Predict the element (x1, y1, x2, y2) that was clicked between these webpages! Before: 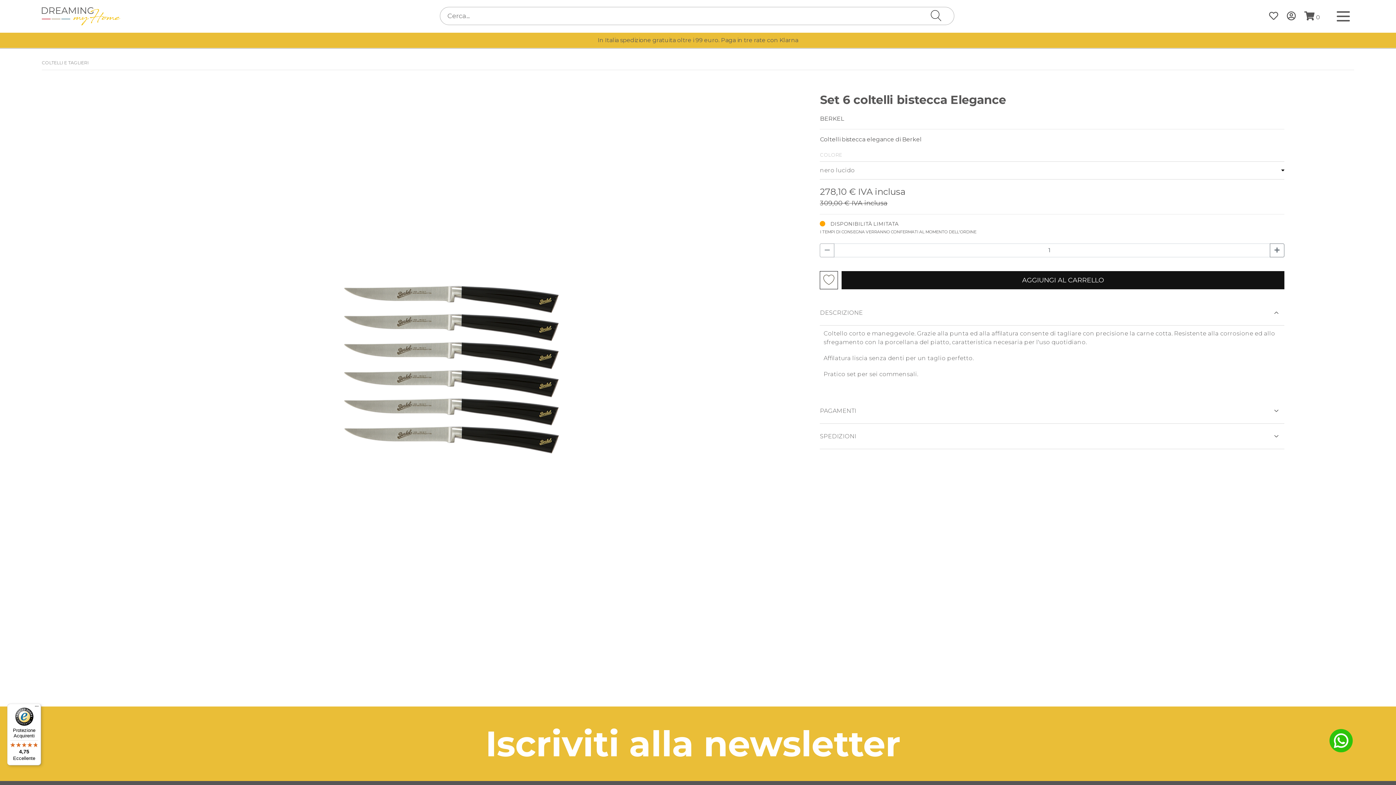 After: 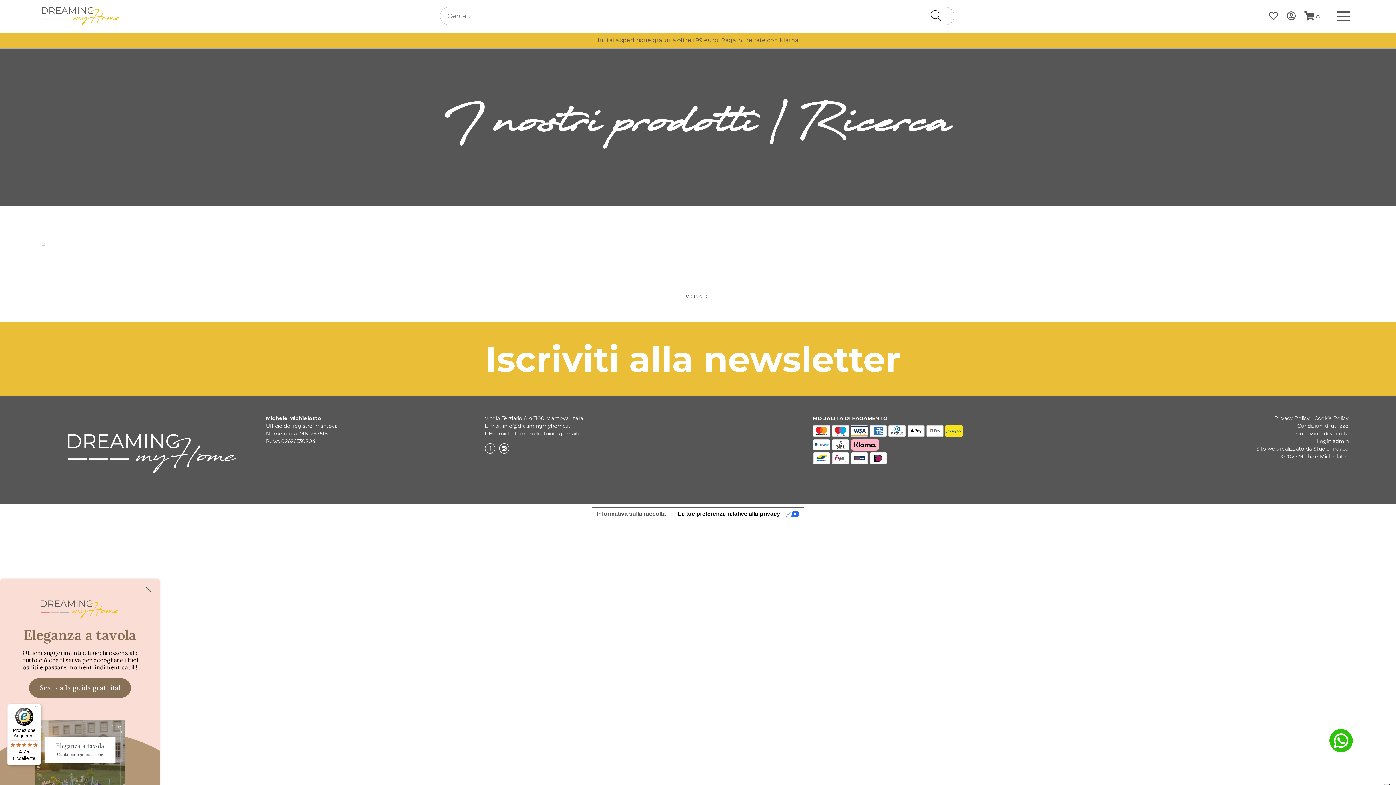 Action: bbox: (927, 7, 945, 25)